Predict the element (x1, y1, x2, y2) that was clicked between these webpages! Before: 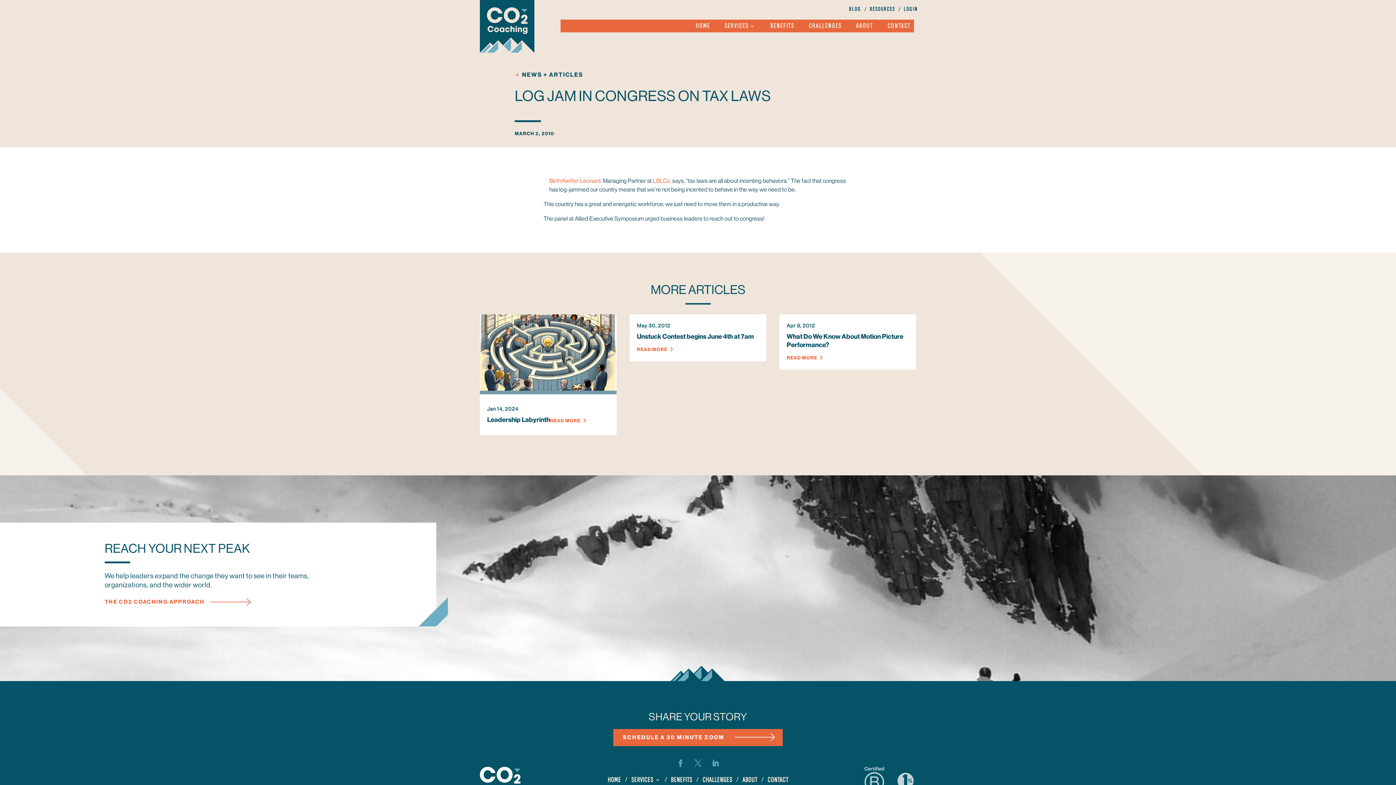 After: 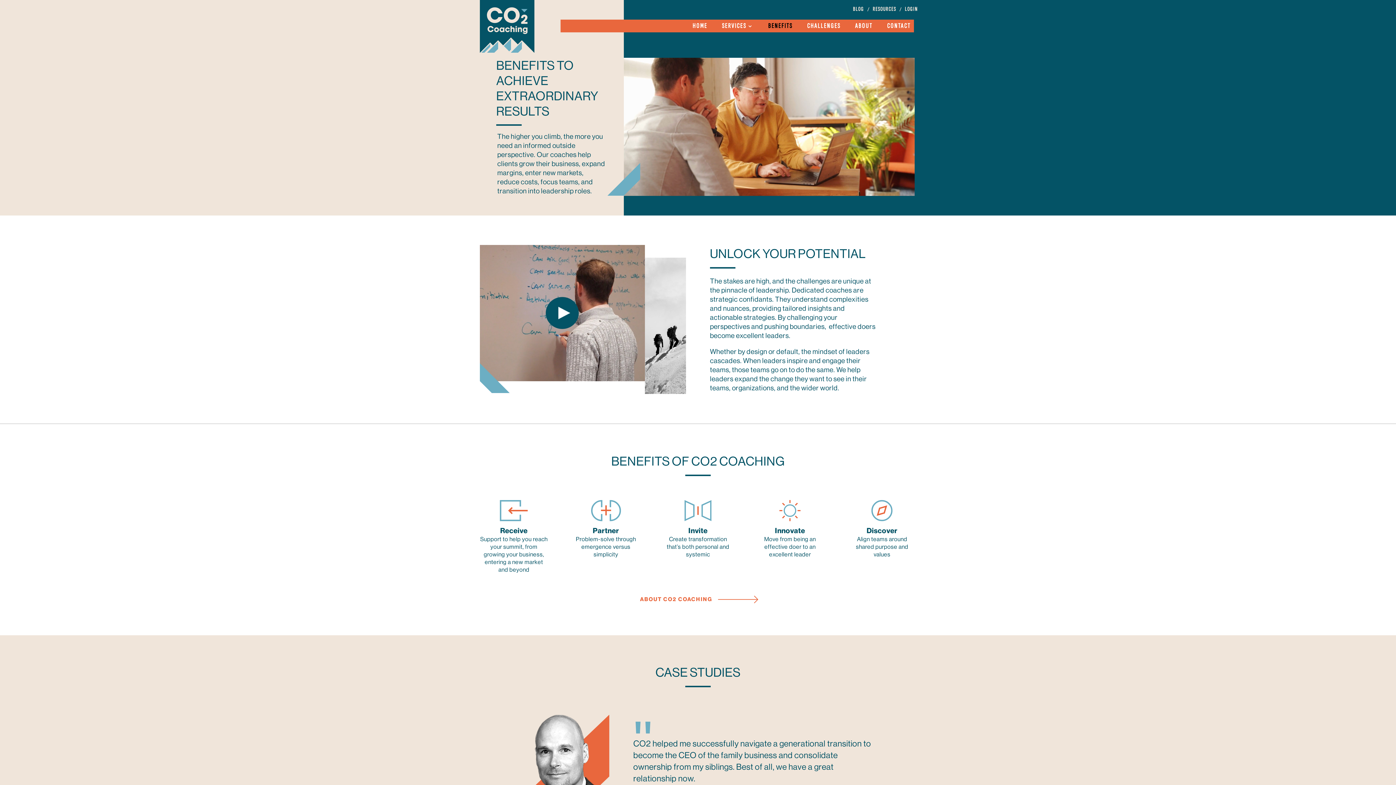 Action: label: BENEFITS bbox: (770, 23, 794, 31)